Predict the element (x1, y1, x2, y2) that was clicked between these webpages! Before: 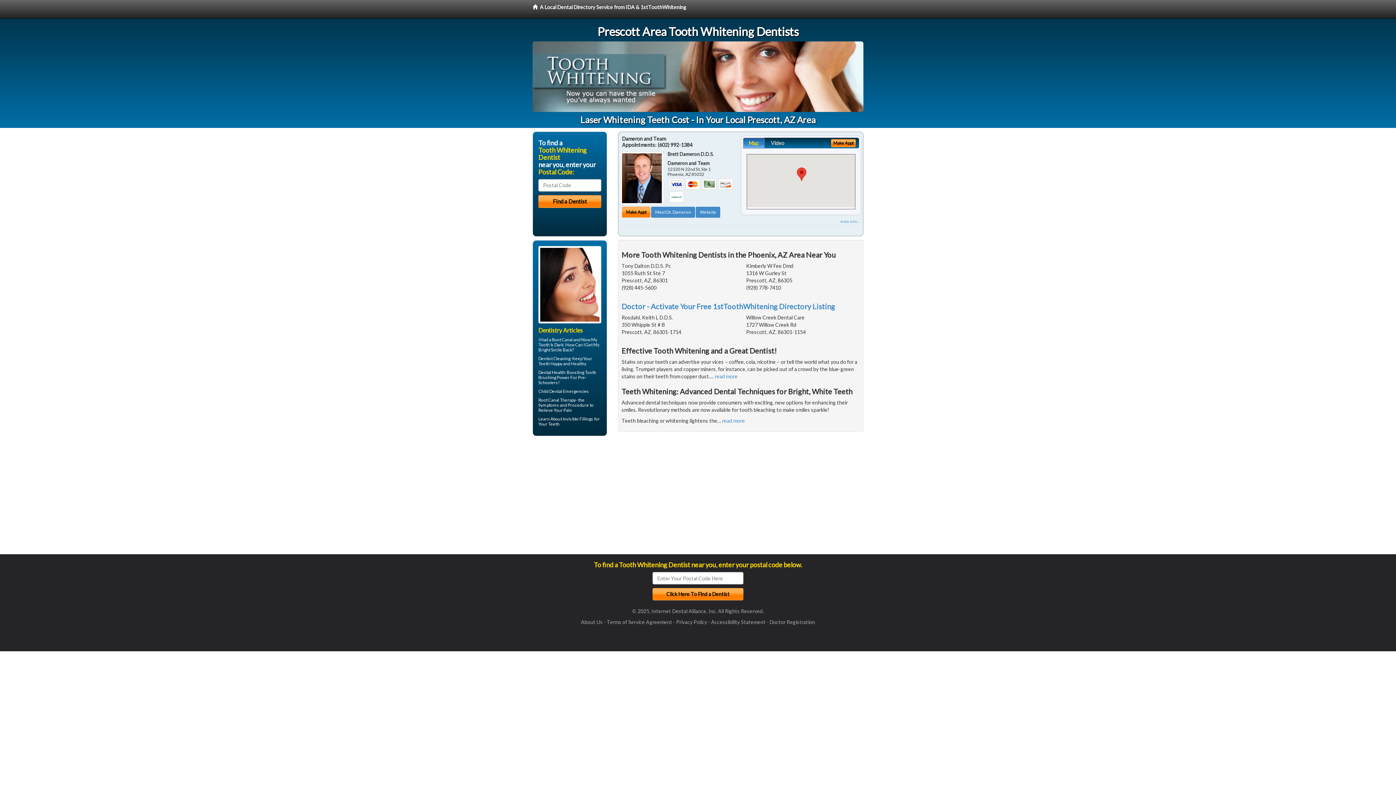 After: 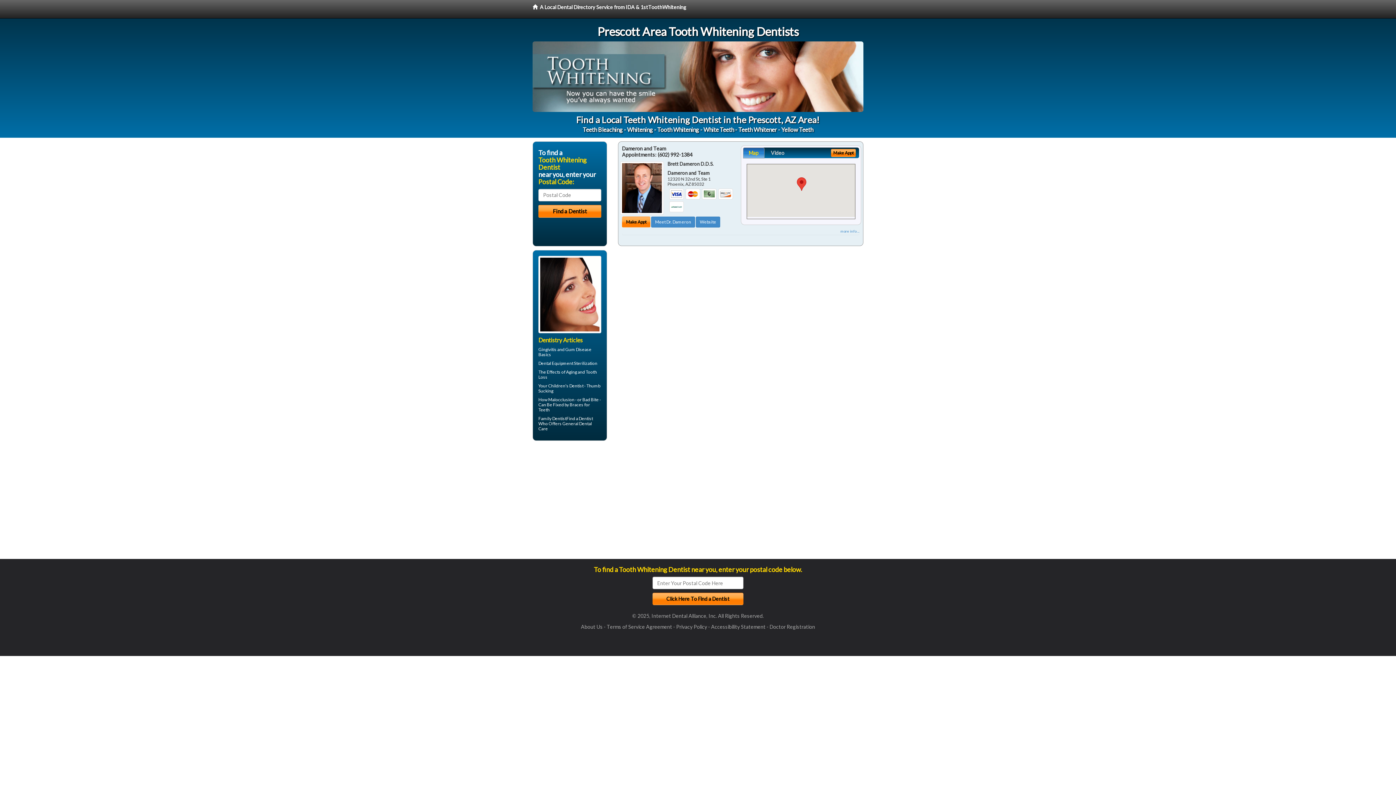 Action: label:   A Local Dental Directory Service from IDA & 1stToothWhitening bbox: (525, 0, 693, 18)